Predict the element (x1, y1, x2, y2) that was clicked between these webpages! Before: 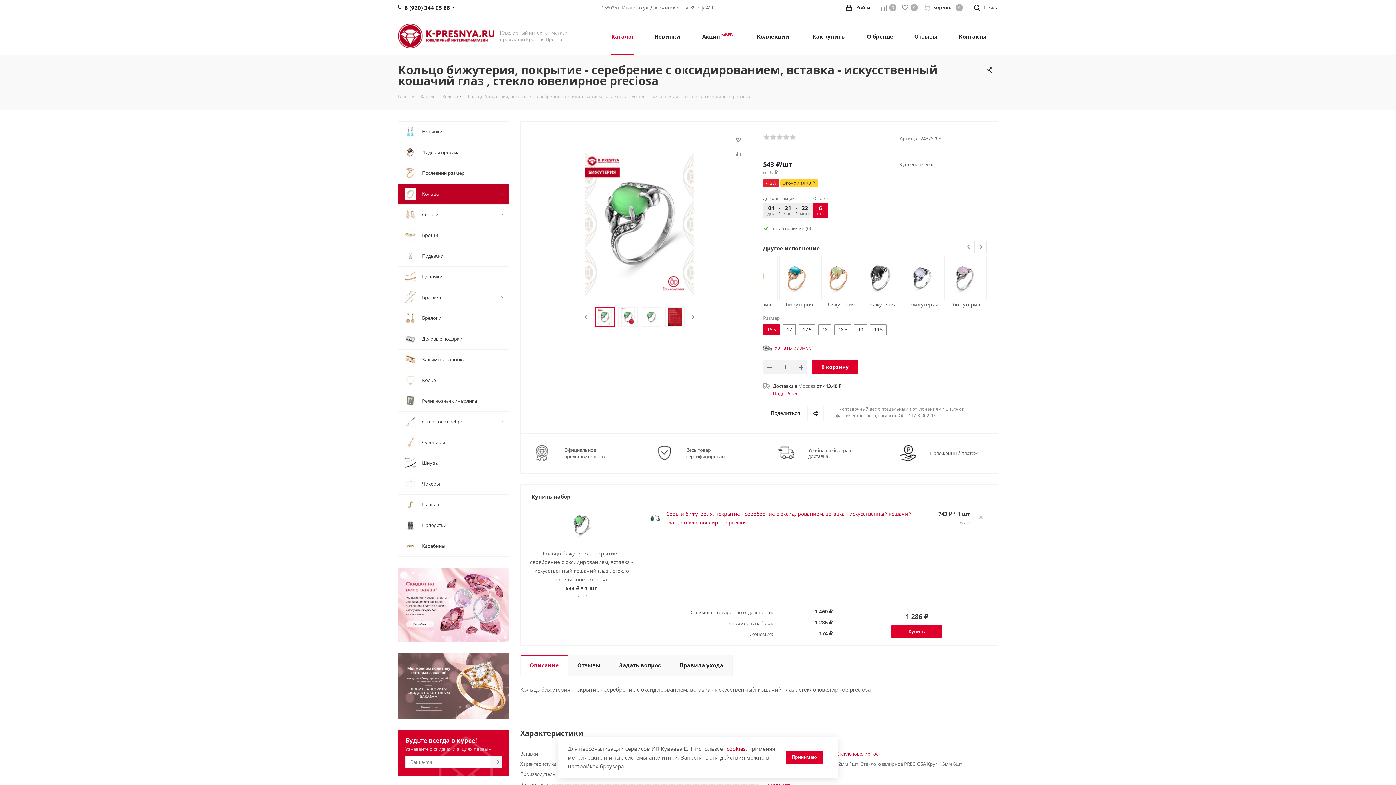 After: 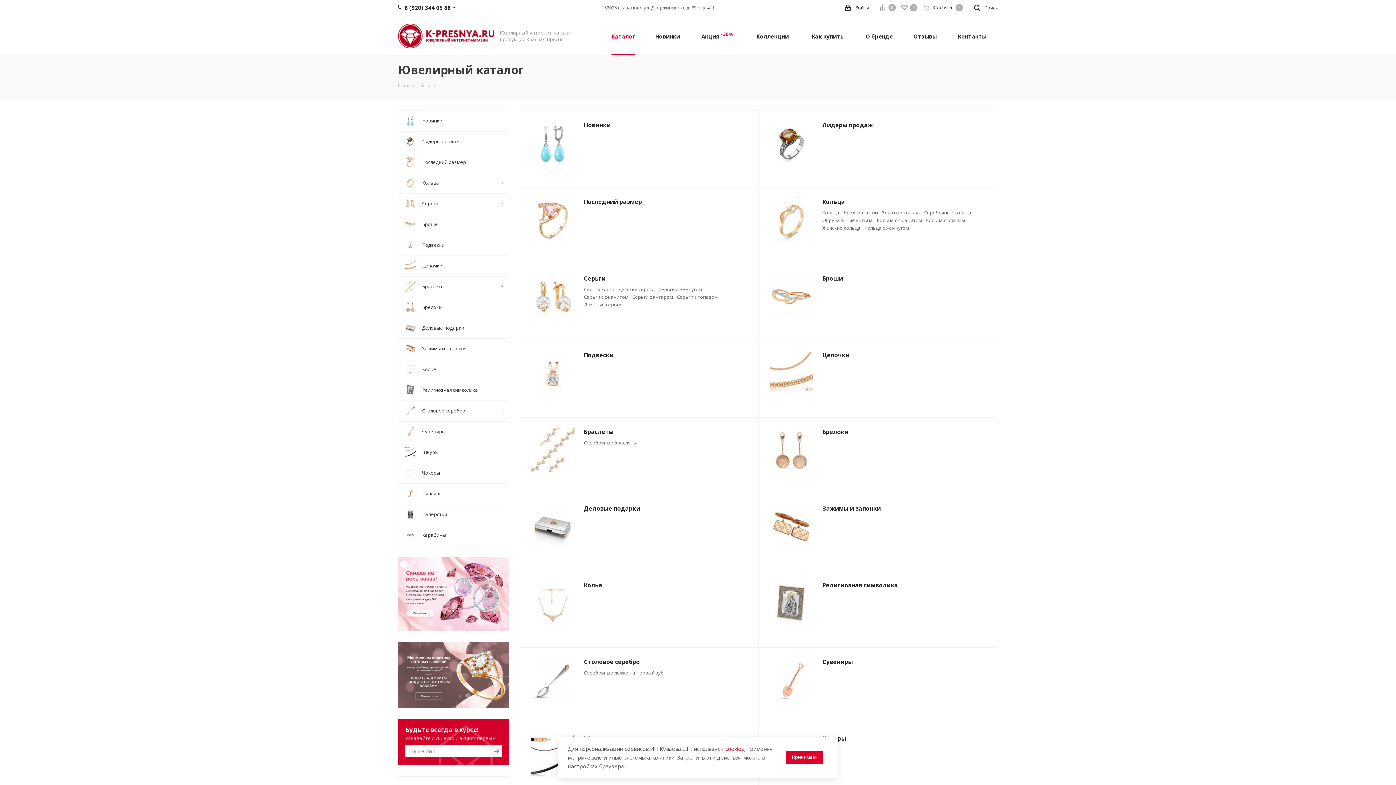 Action: label: Каталог bbox: (607, 17, 638, 54)